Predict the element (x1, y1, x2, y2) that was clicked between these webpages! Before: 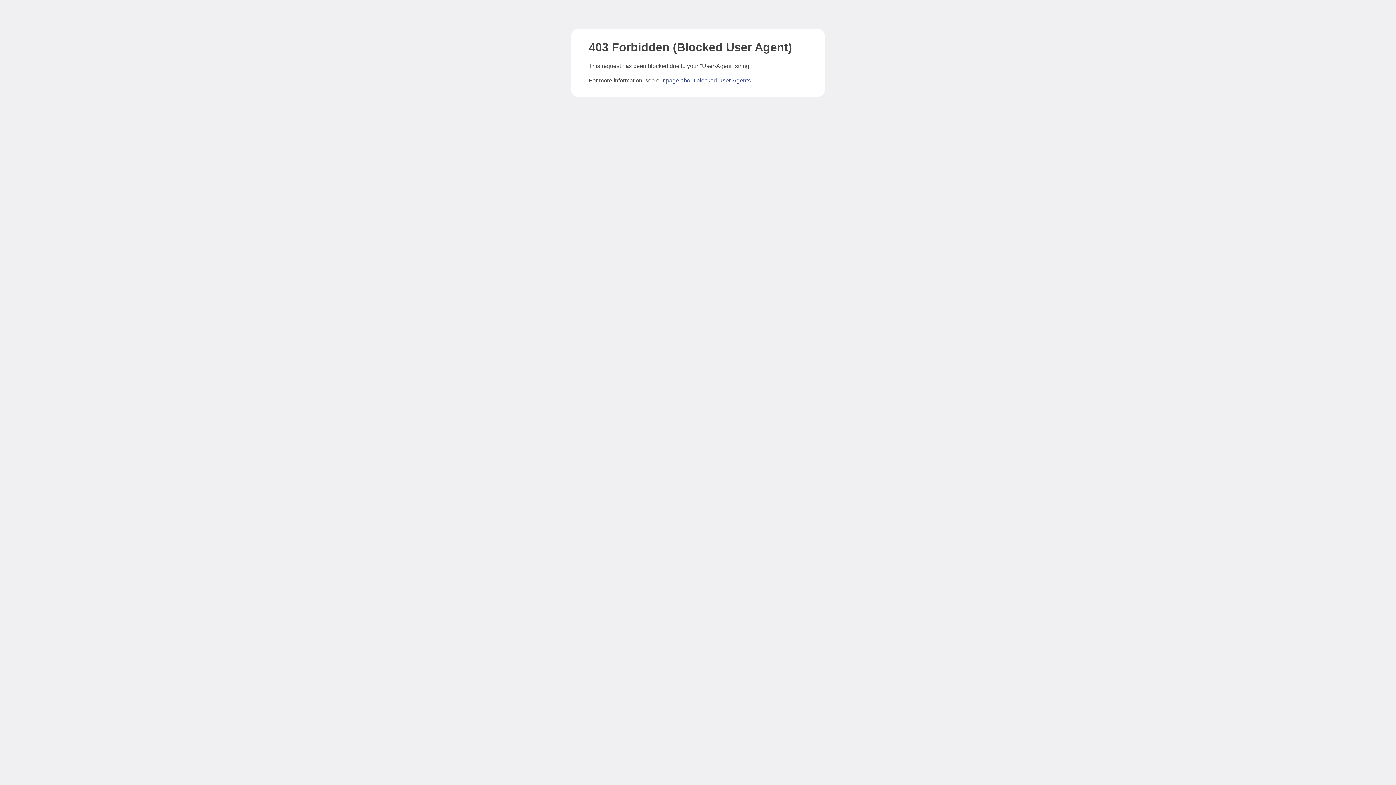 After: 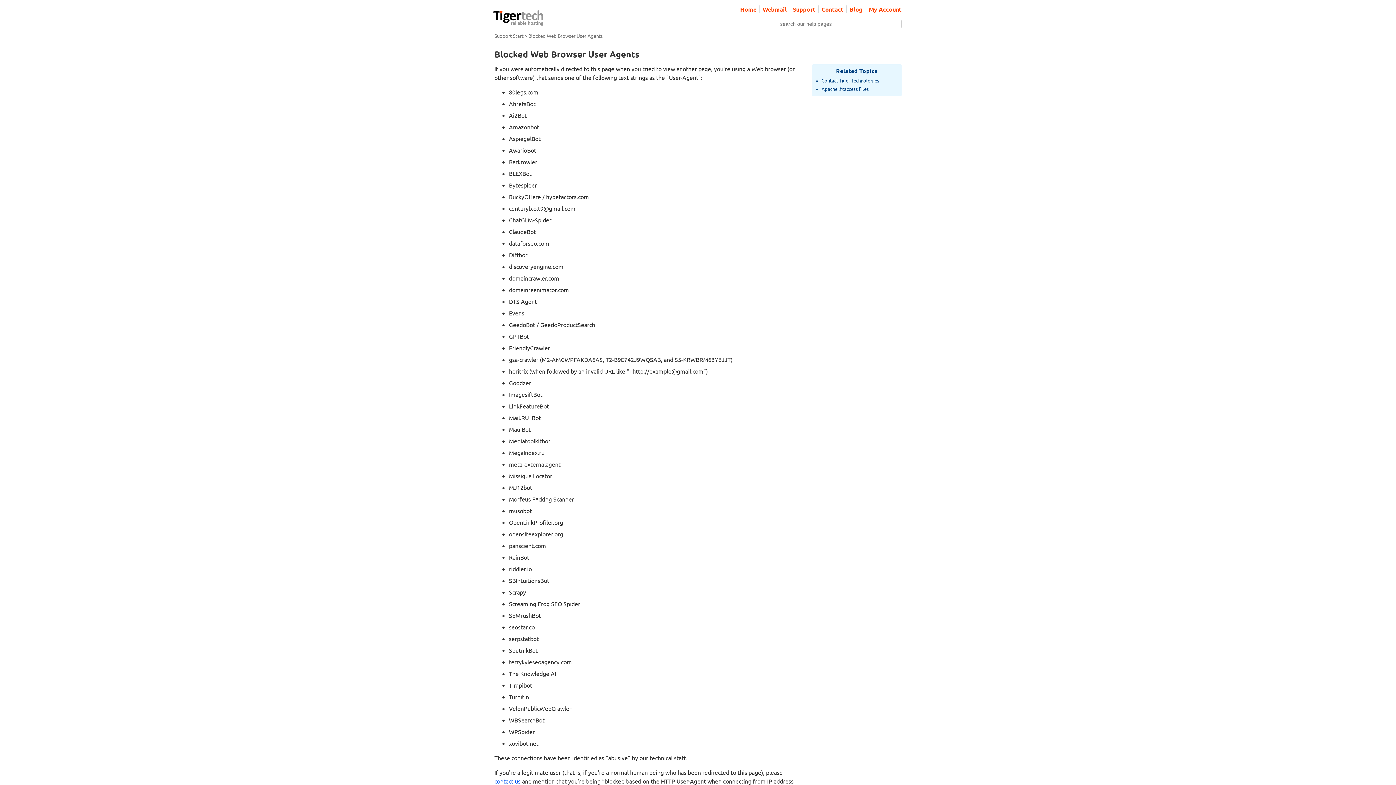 Action: bbox: (666, 77, 750, 83) label: page about blocked User-Agents